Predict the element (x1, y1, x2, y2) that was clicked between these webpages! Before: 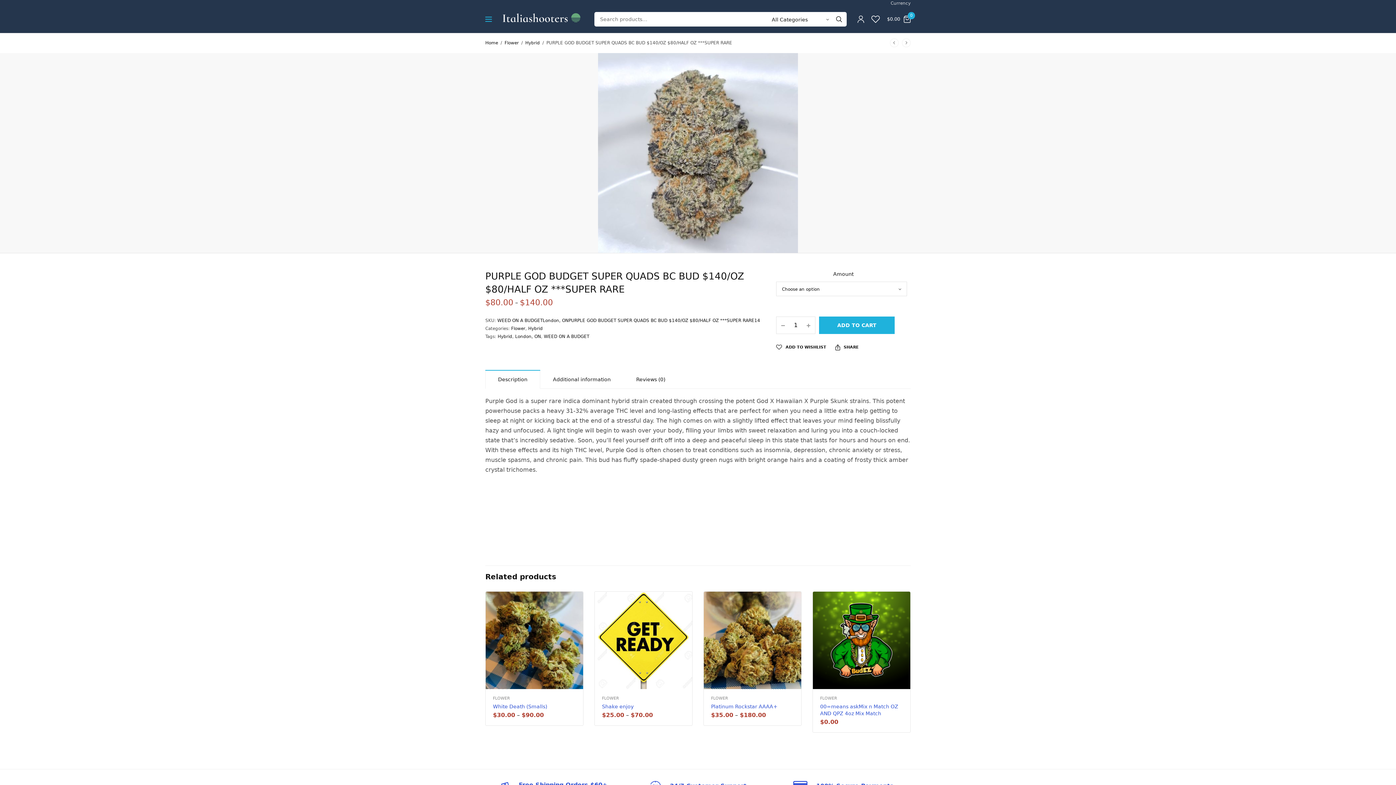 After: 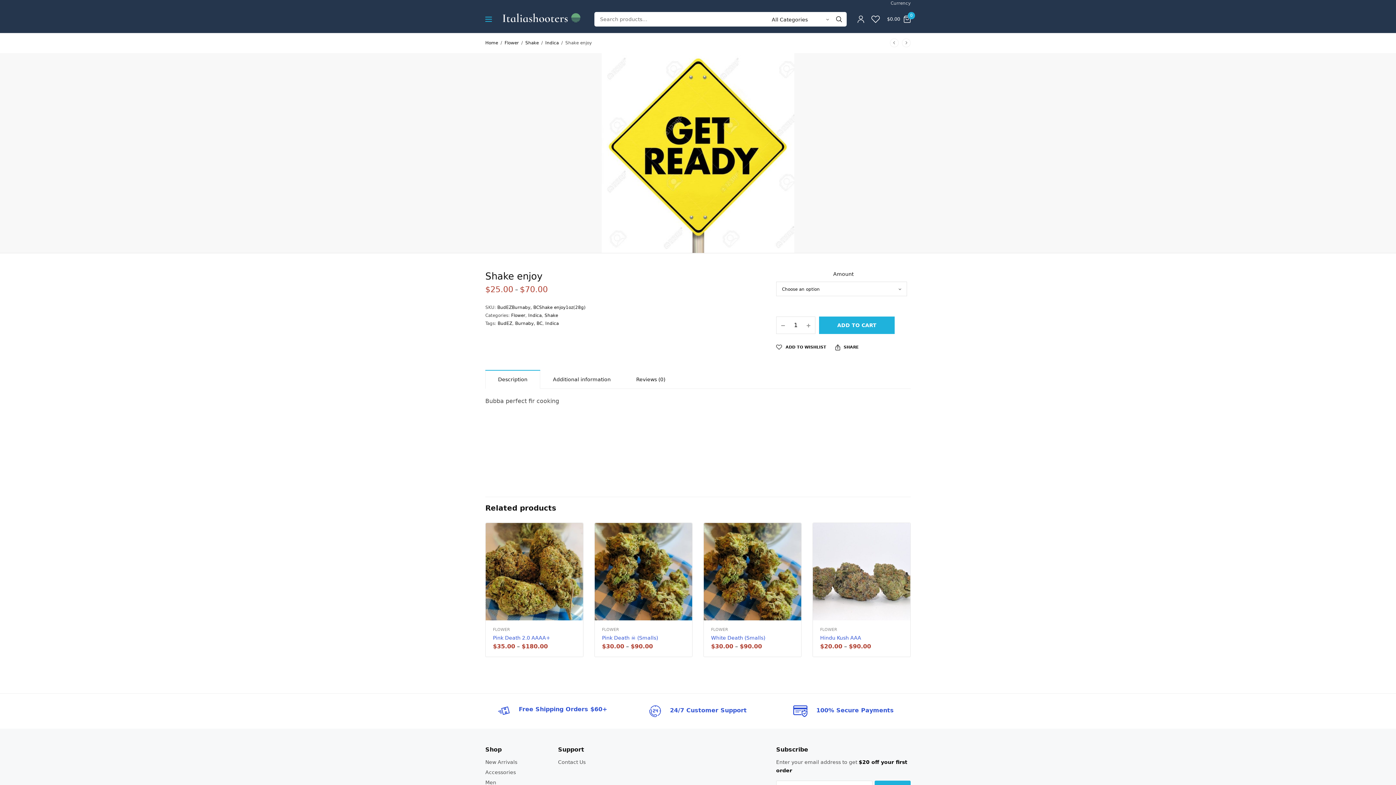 Action: label: Shake enjoy bbox: (602, 703, 633, 709)